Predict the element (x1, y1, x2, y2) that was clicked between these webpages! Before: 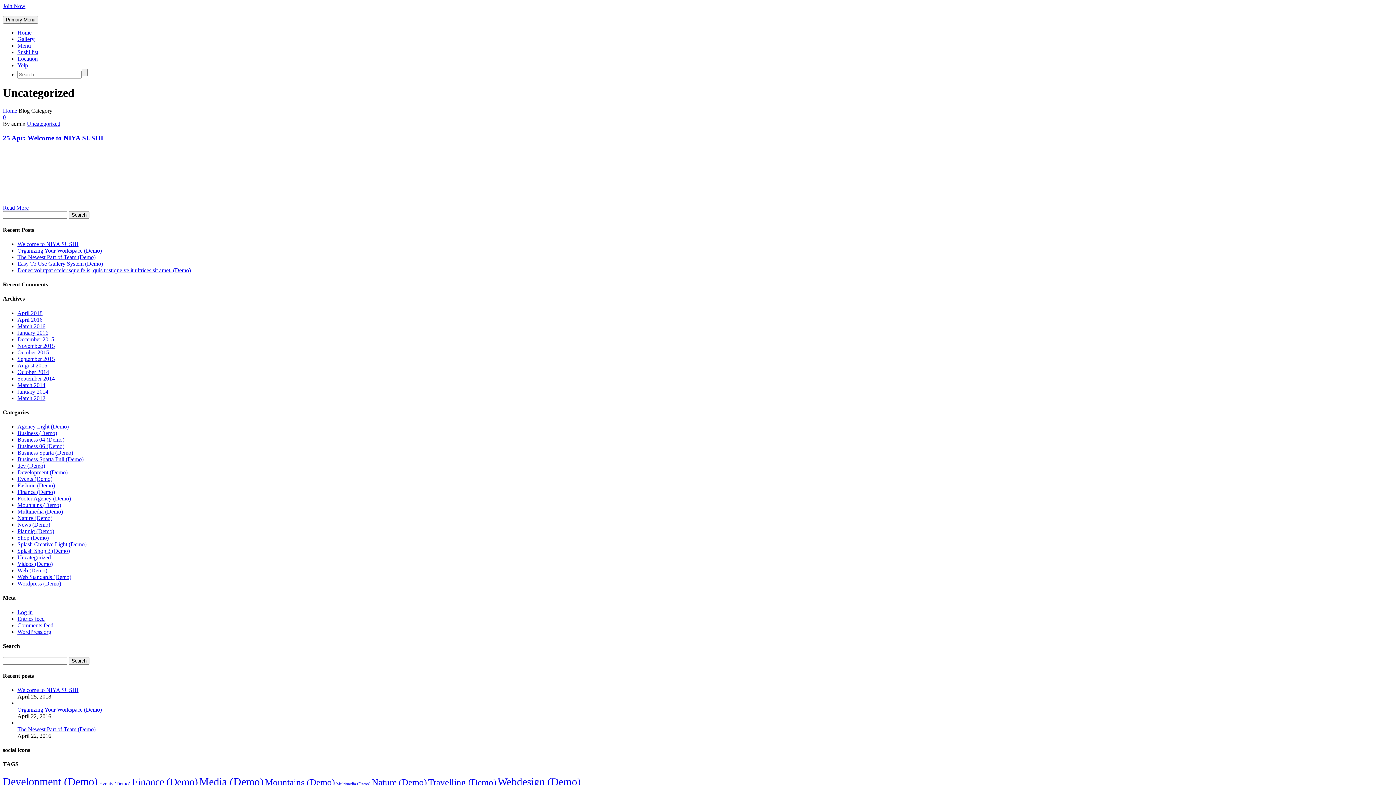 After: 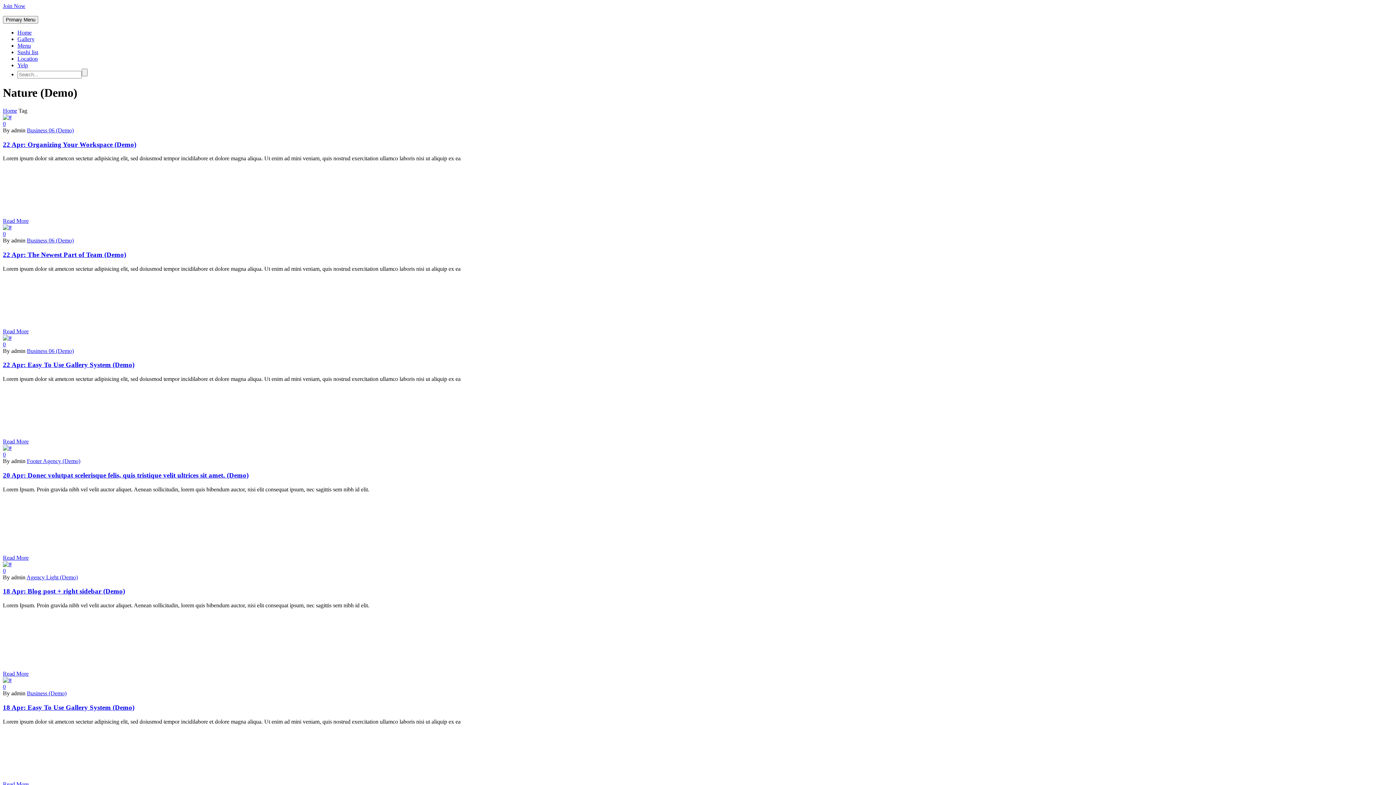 Action: label: Nature (Demo) (22 items) bbox: (372, 777, 426, 787)